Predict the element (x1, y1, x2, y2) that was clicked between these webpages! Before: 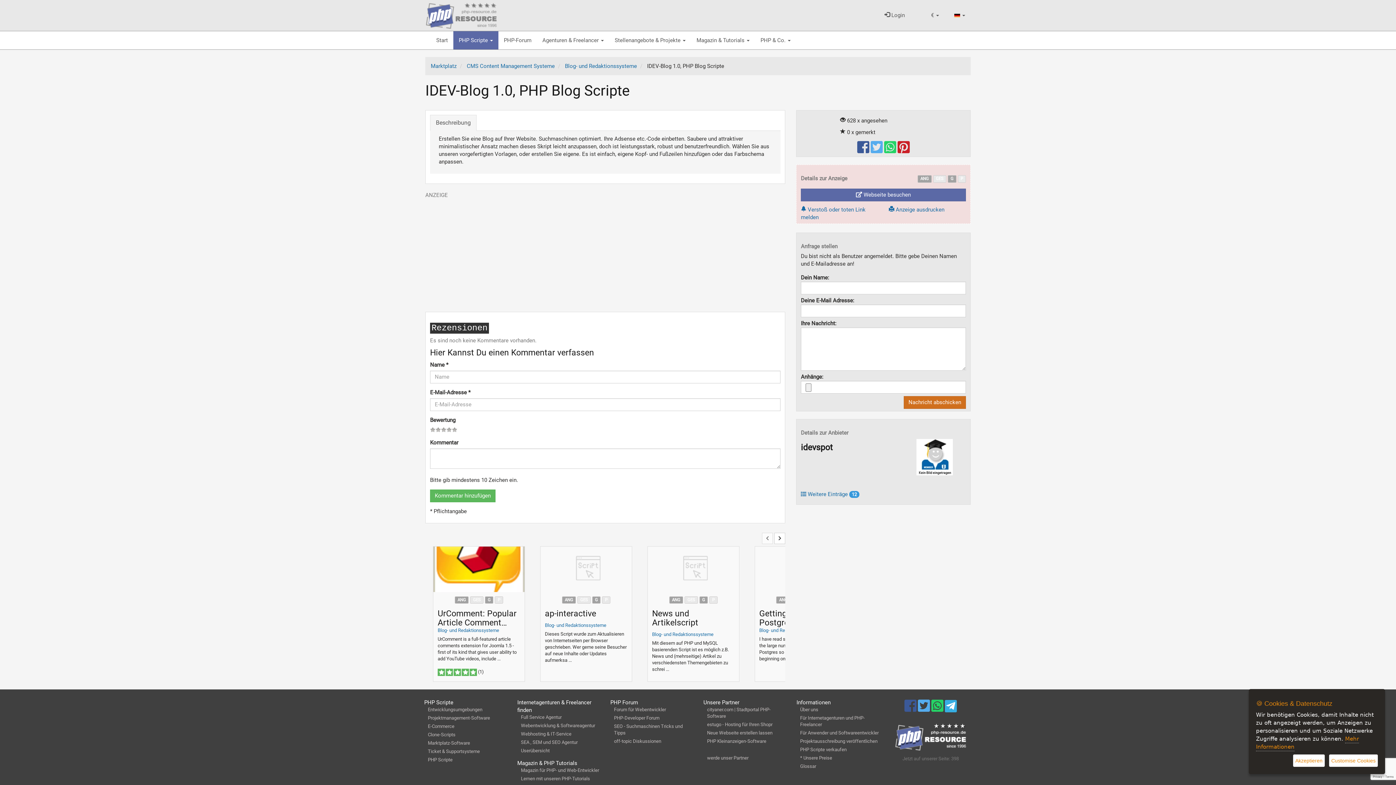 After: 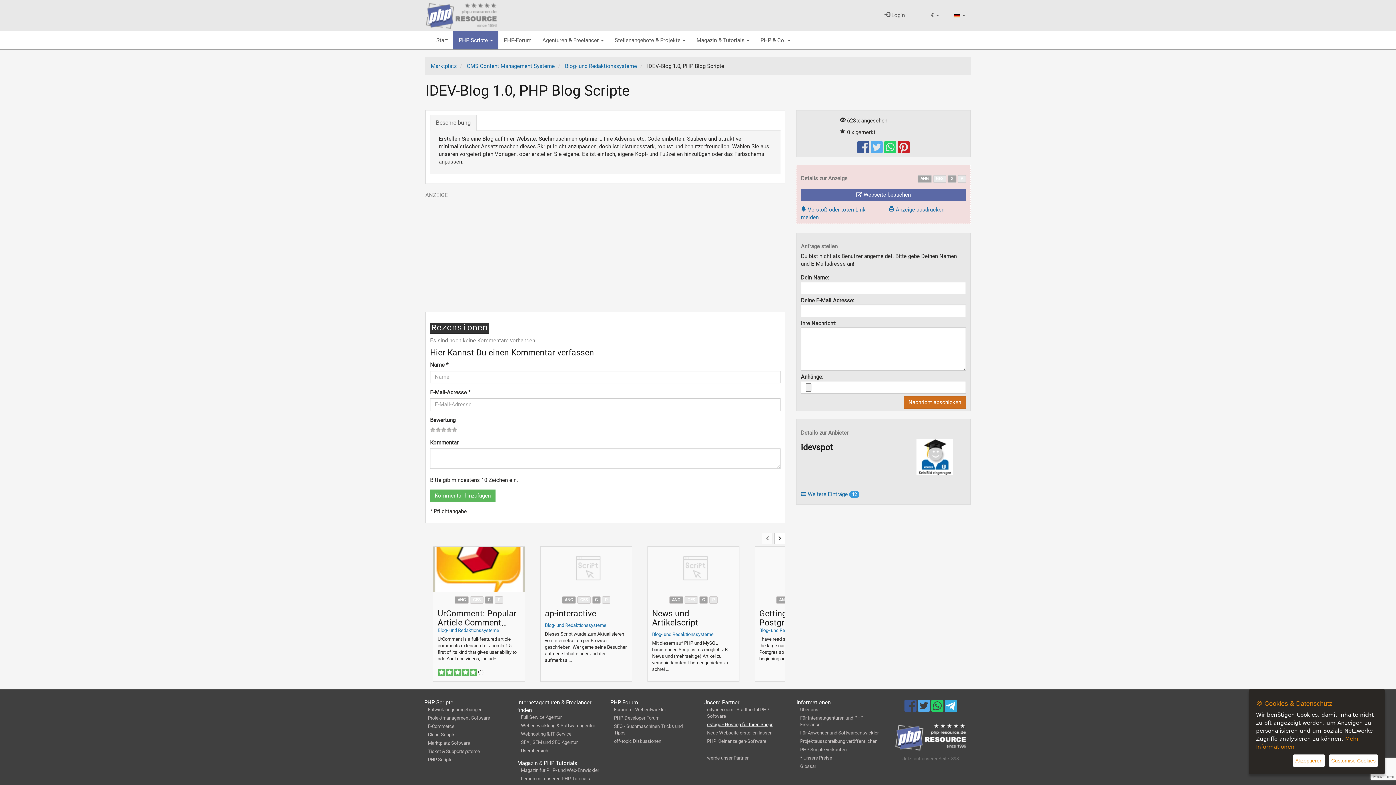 Action: label: estugo - Hosting für Ihren Shopr bbox: (707, 722, 772, 727)